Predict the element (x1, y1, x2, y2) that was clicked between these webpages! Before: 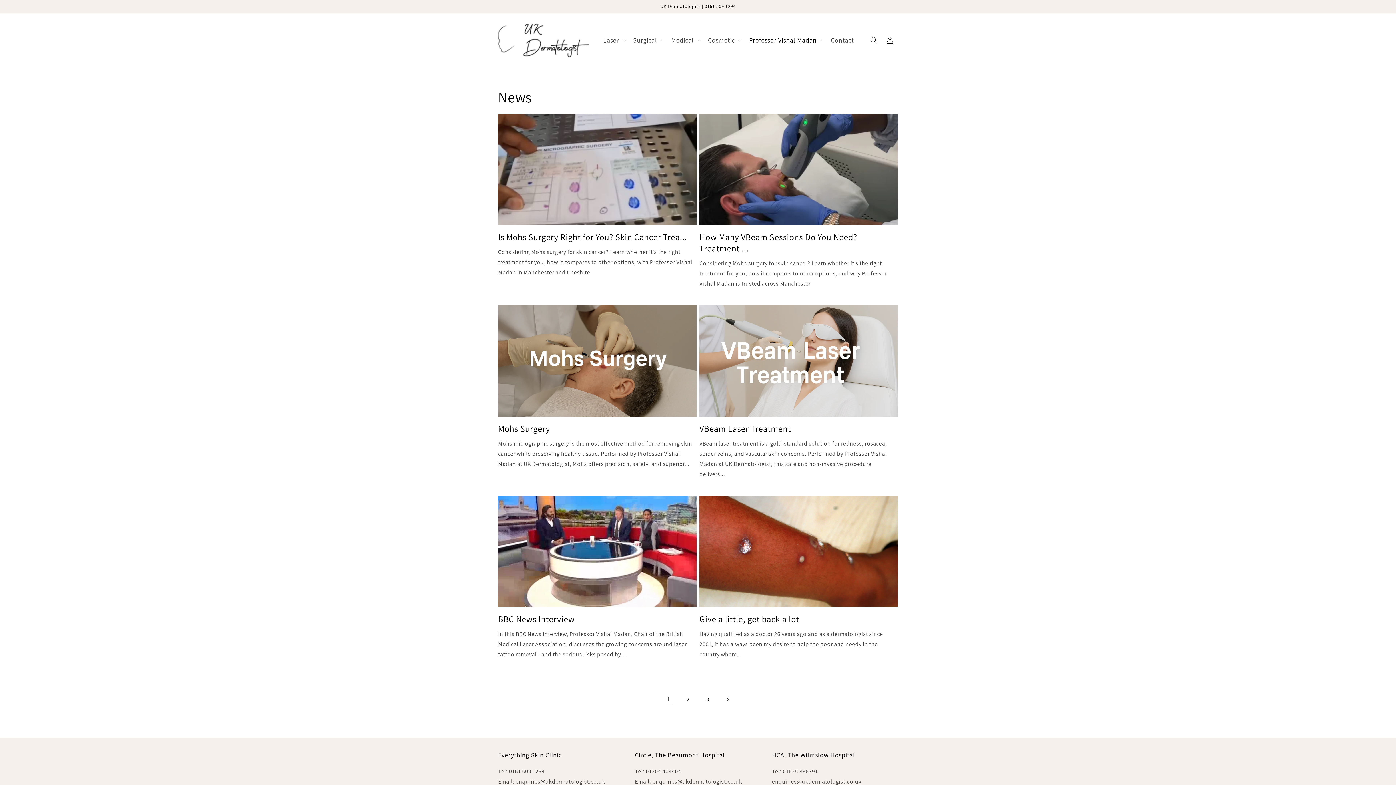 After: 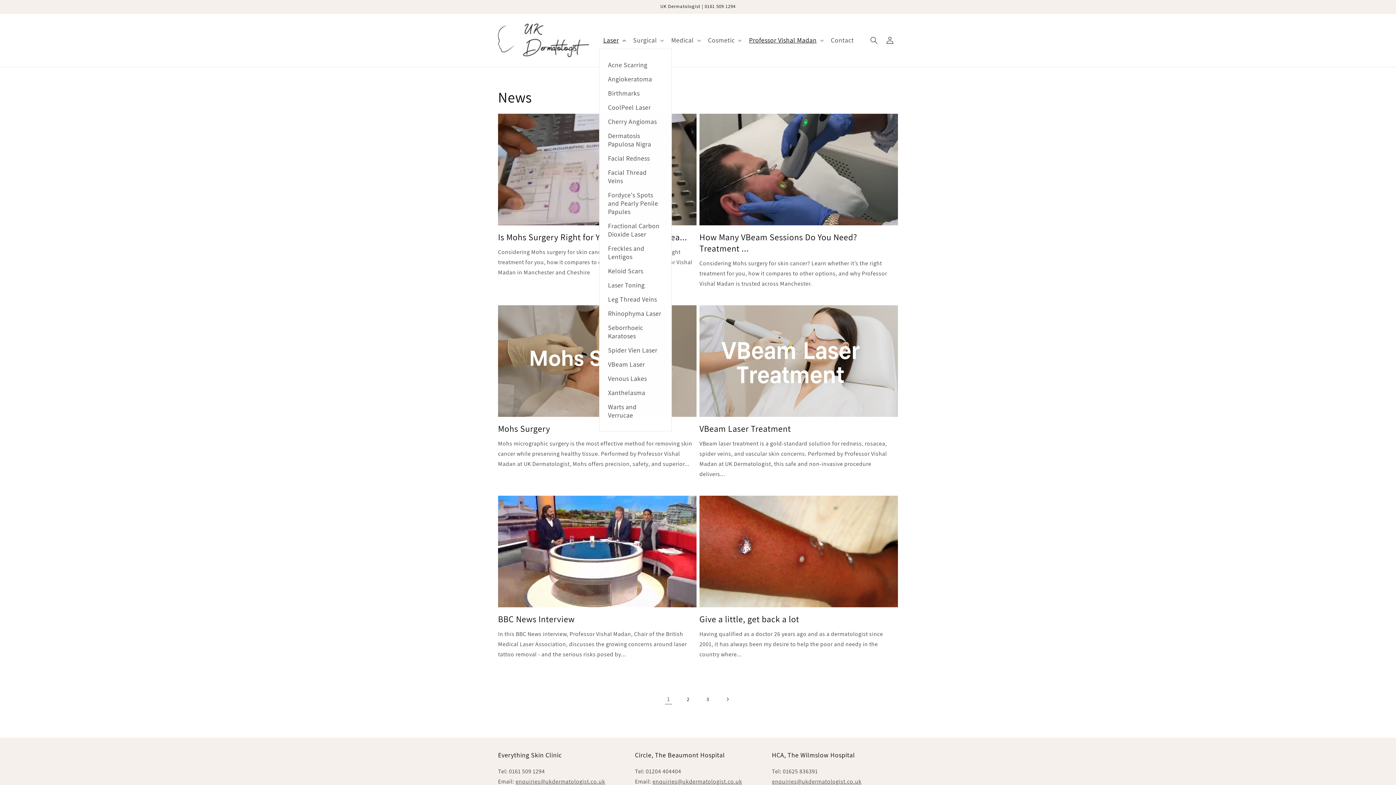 Action: bbox: (599, 31, 628, 48) label: Laser